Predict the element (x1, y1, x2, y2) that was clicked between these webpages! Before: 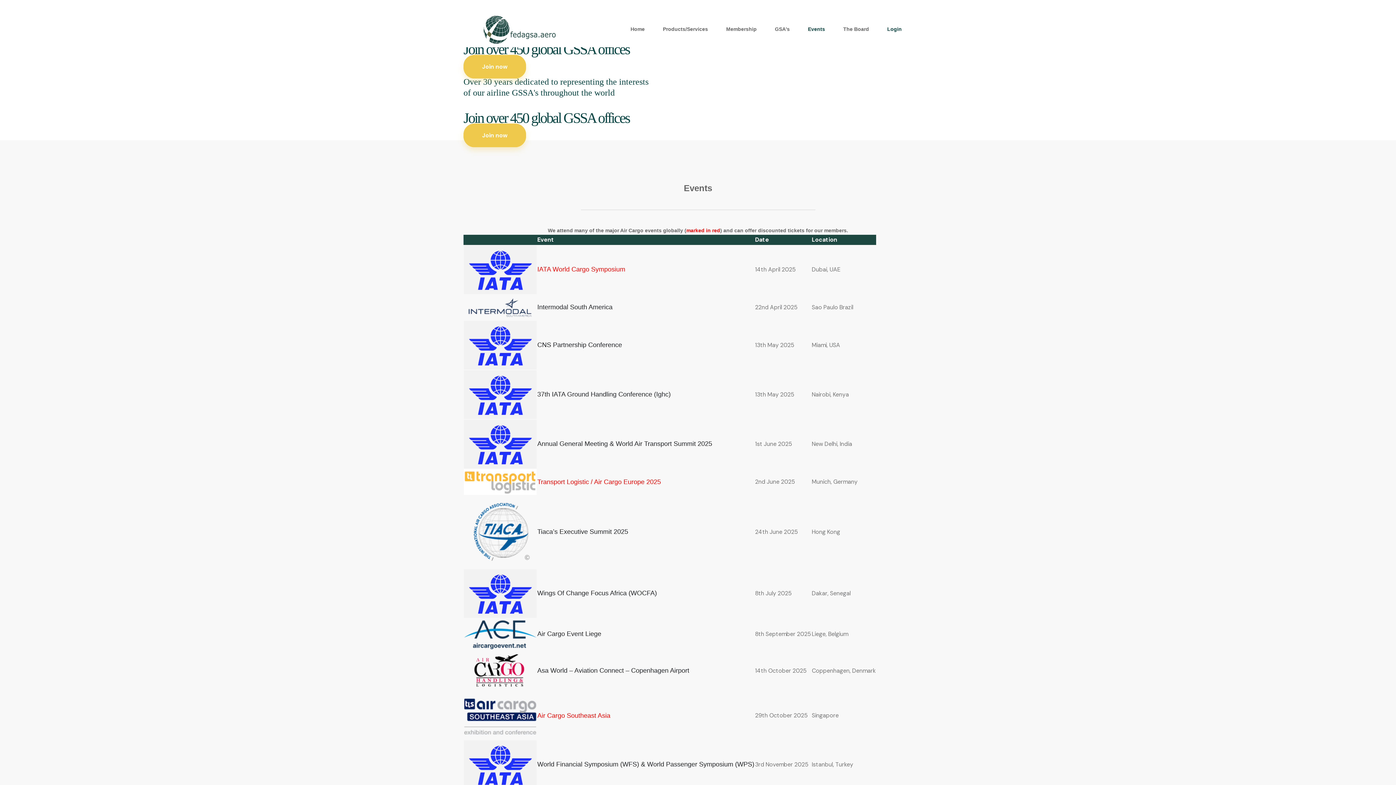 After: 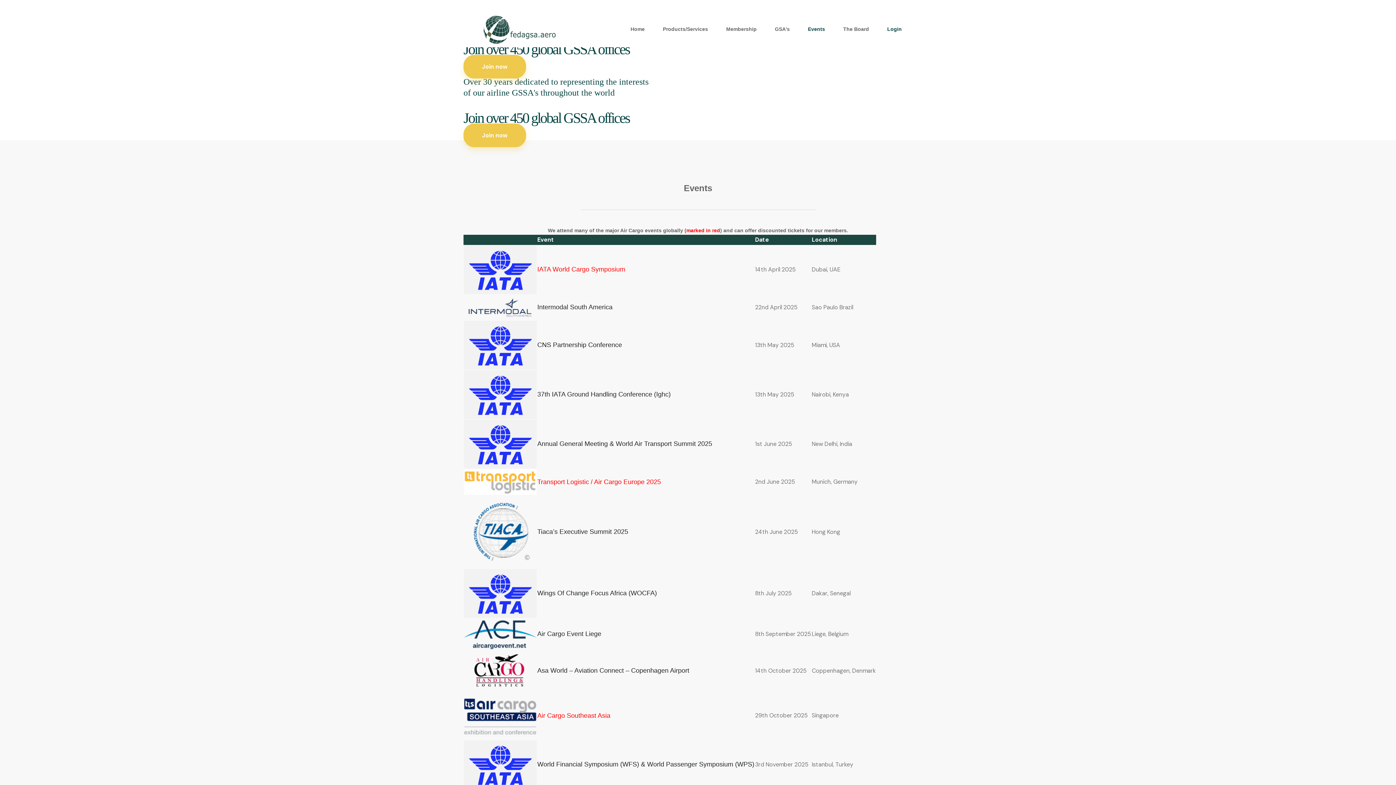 Action: label: Events bbox: (799, 16, 834, 42)